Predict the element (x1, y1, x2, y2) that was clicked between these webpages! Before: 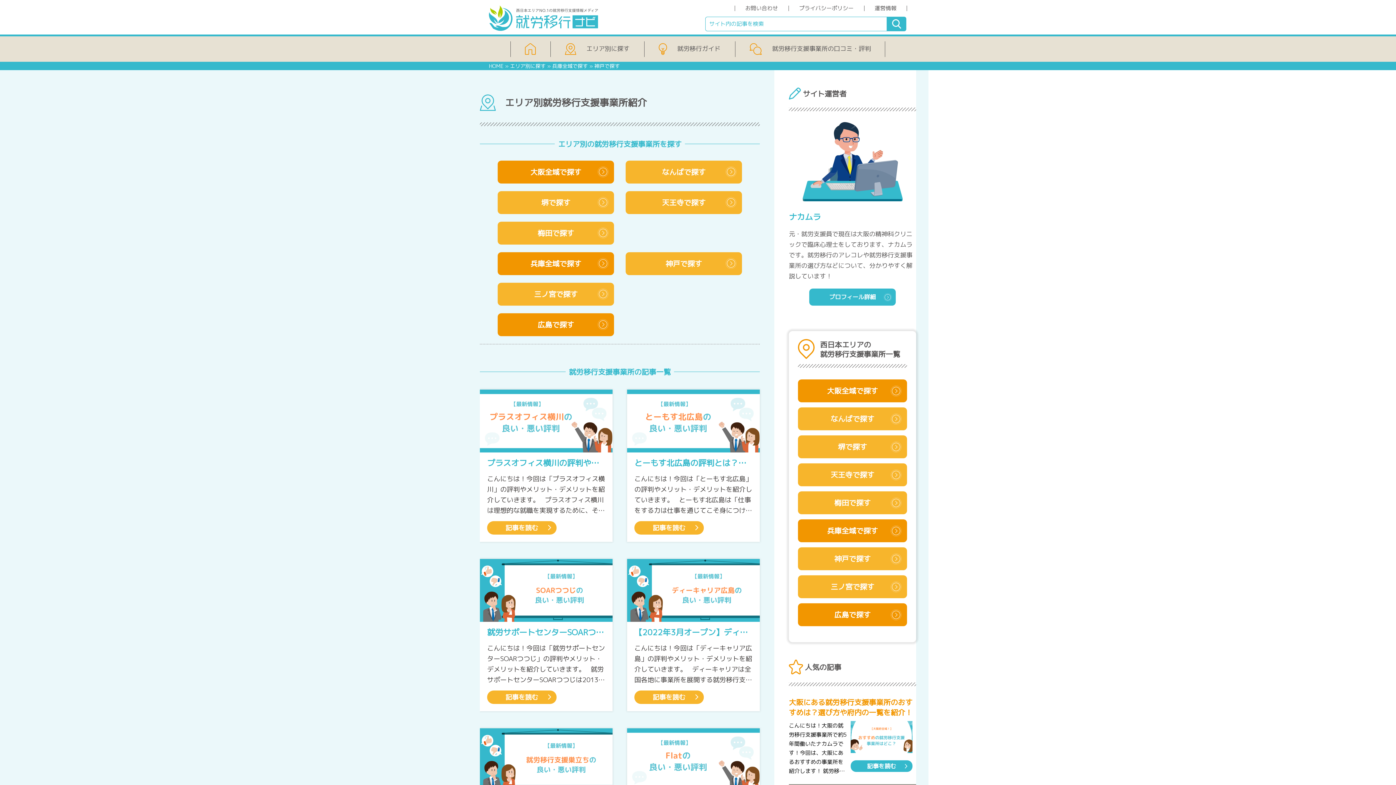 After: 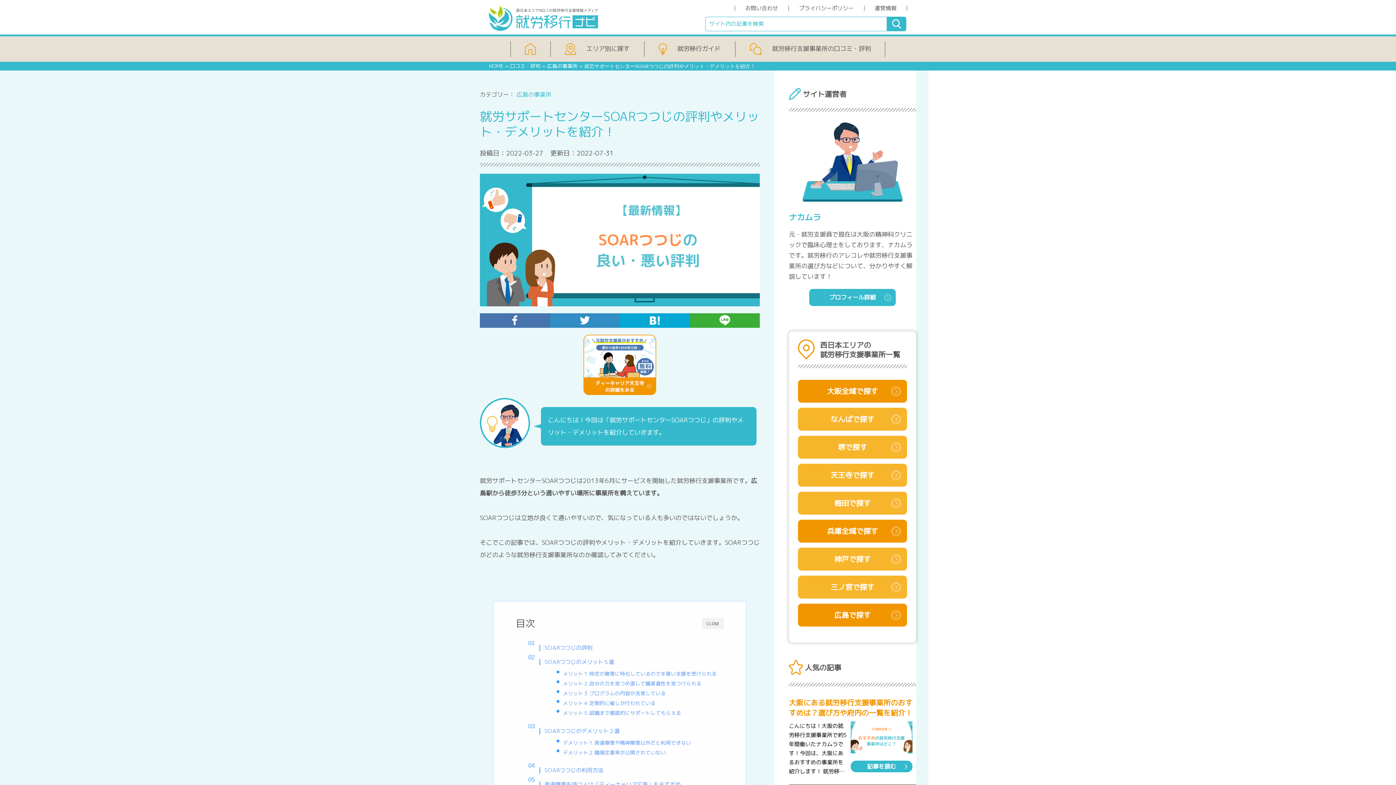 Action: label: 就労サポートセンターSOARつつじの評判やメリット・デメリットを紹介！

こんにちは！今回は「就労サポートセンターSOARつつじ」の評判やメリット・デメリットを紹介していきます。   就労サポートセンターSOARつつじは2013年6月にサービスを開始した就労移行支援事業所です。広島駅 […] bbox: (487, 626, 605, 685)